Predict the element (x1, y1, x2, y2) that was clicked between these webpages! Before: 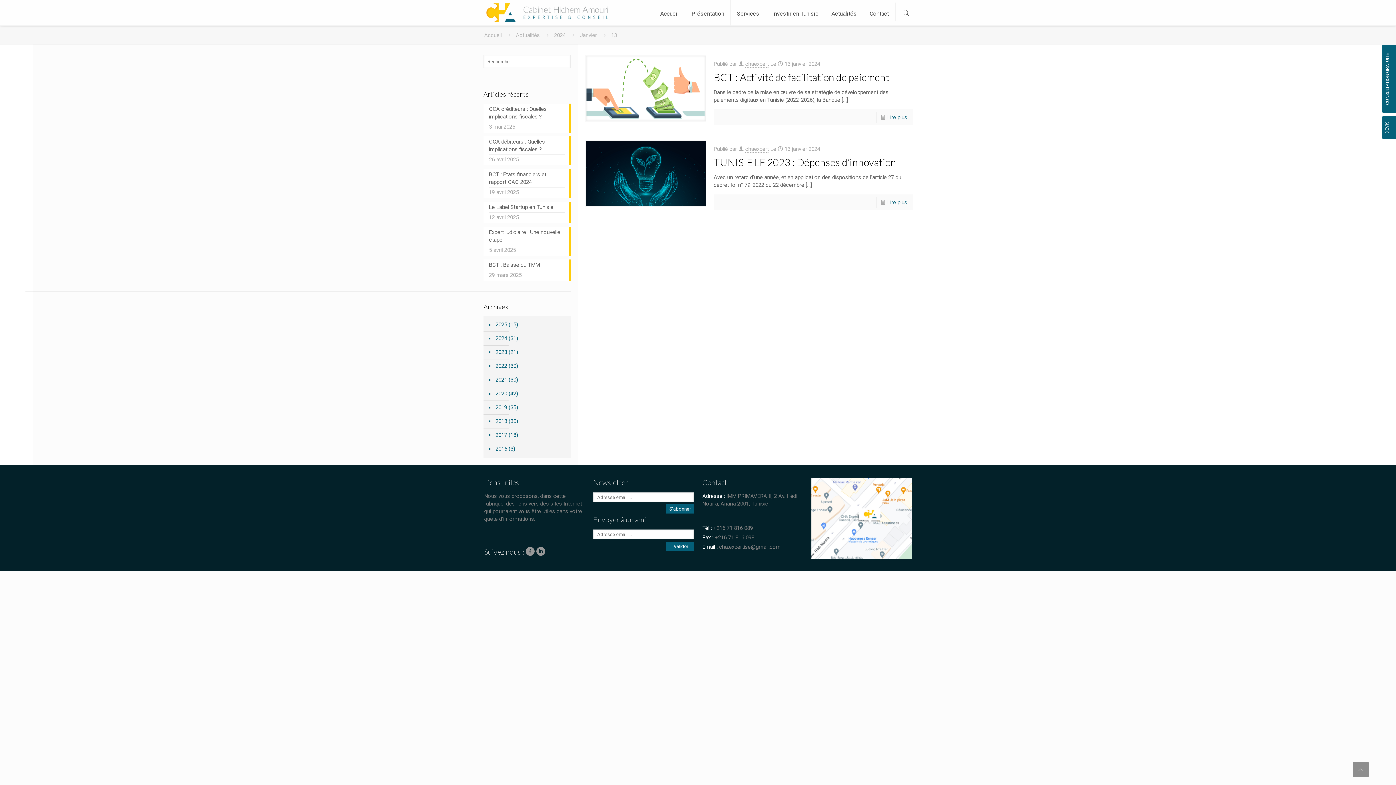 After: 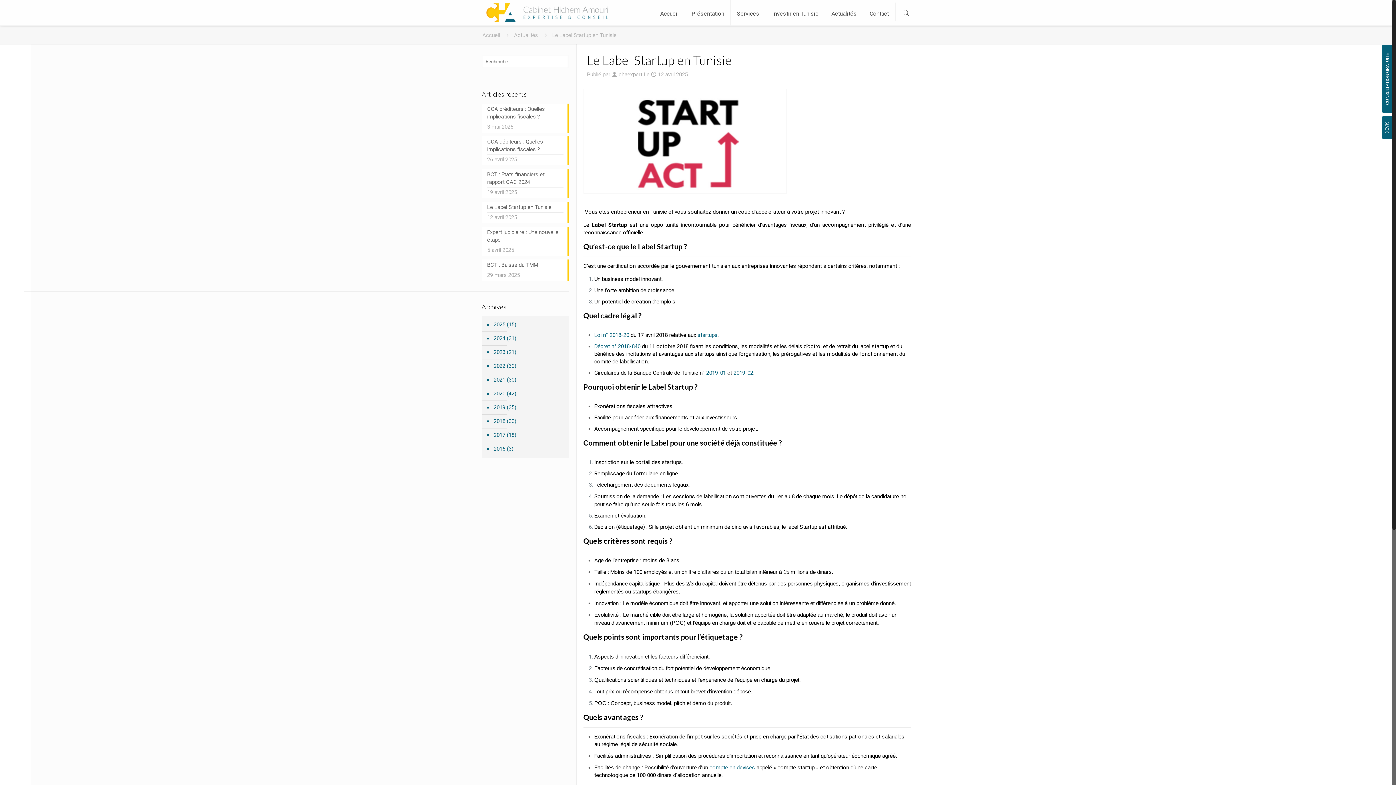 Action: bbox: (489, 203, 565, 212) label: Le Label Startup en Tunisie